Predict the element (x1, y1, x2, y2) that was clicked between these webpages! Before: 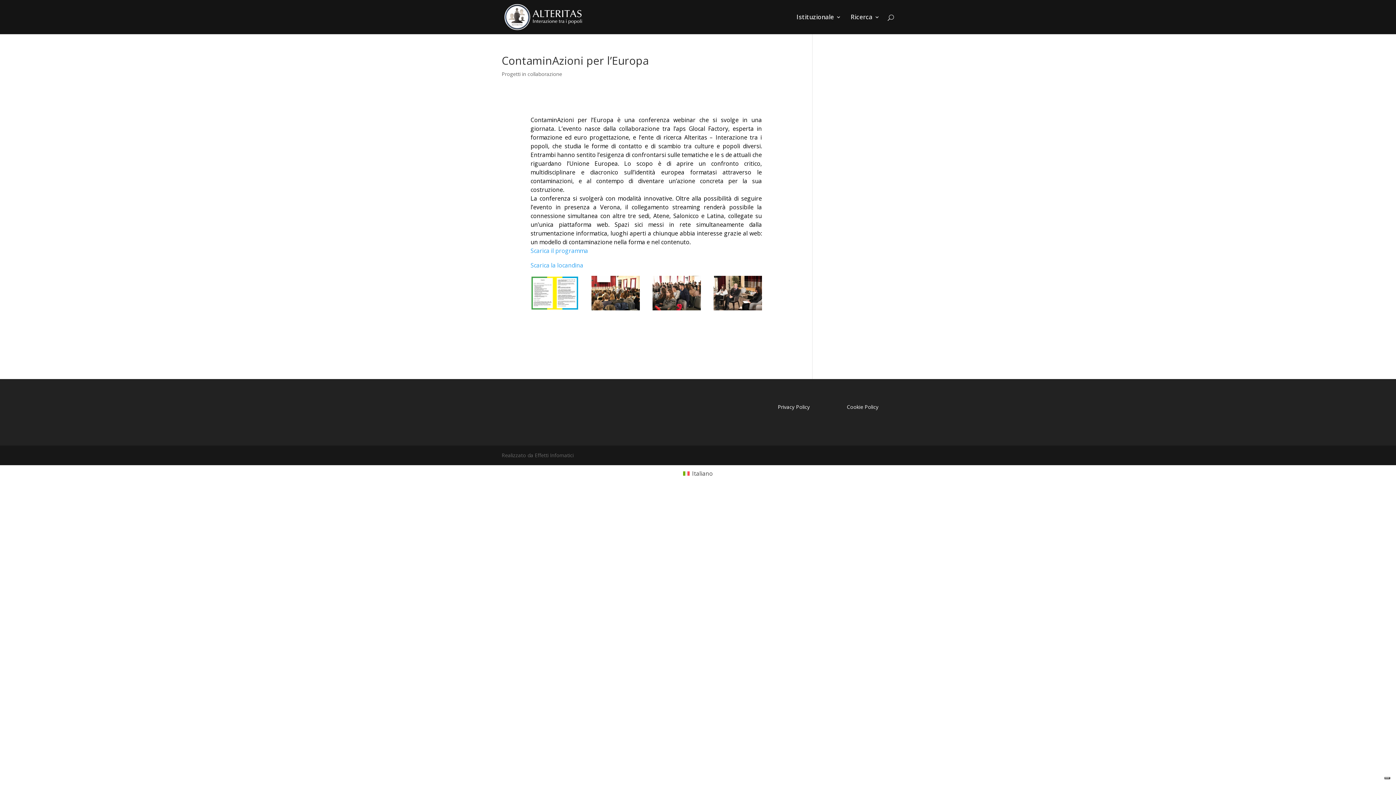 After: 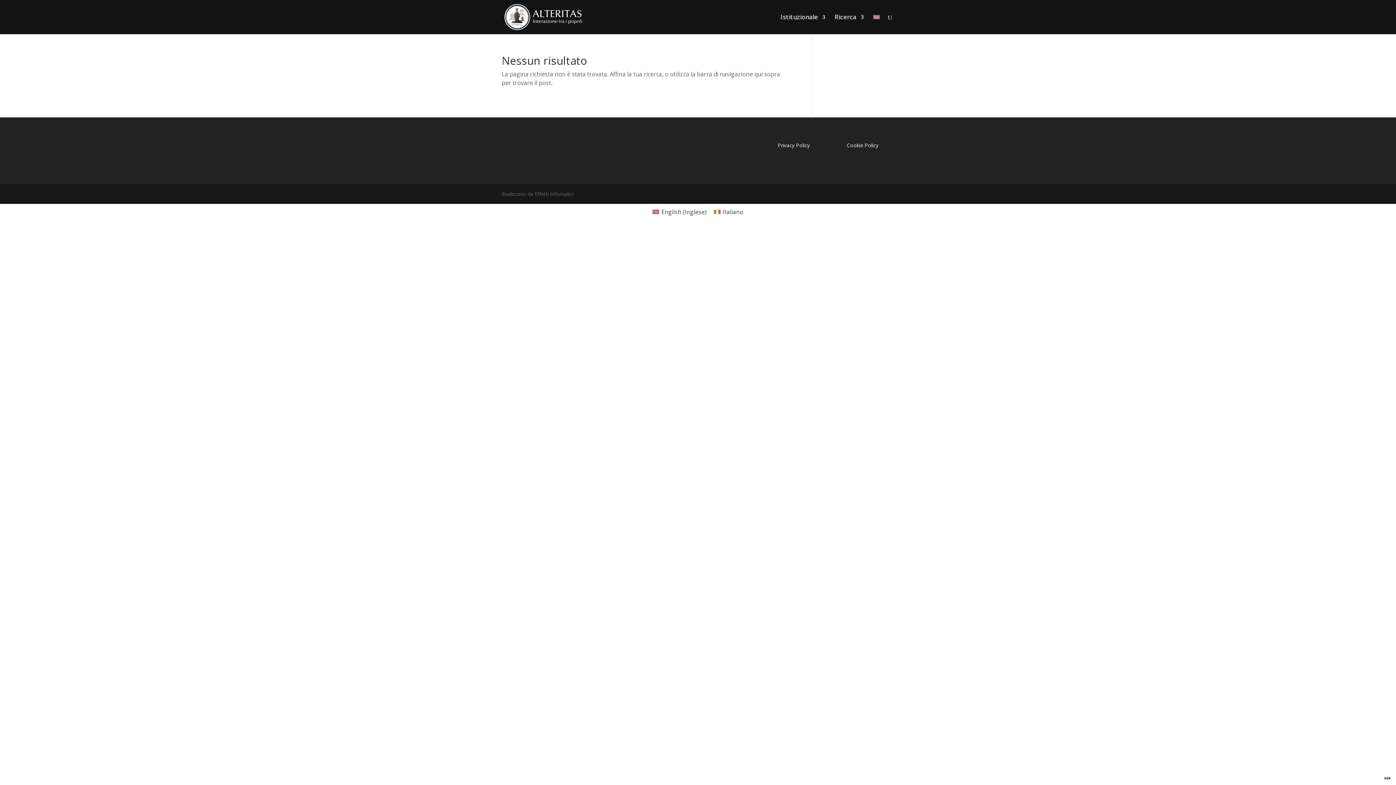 Action: bbox: (530, 261, 583, 269) label: Scarica la locandina